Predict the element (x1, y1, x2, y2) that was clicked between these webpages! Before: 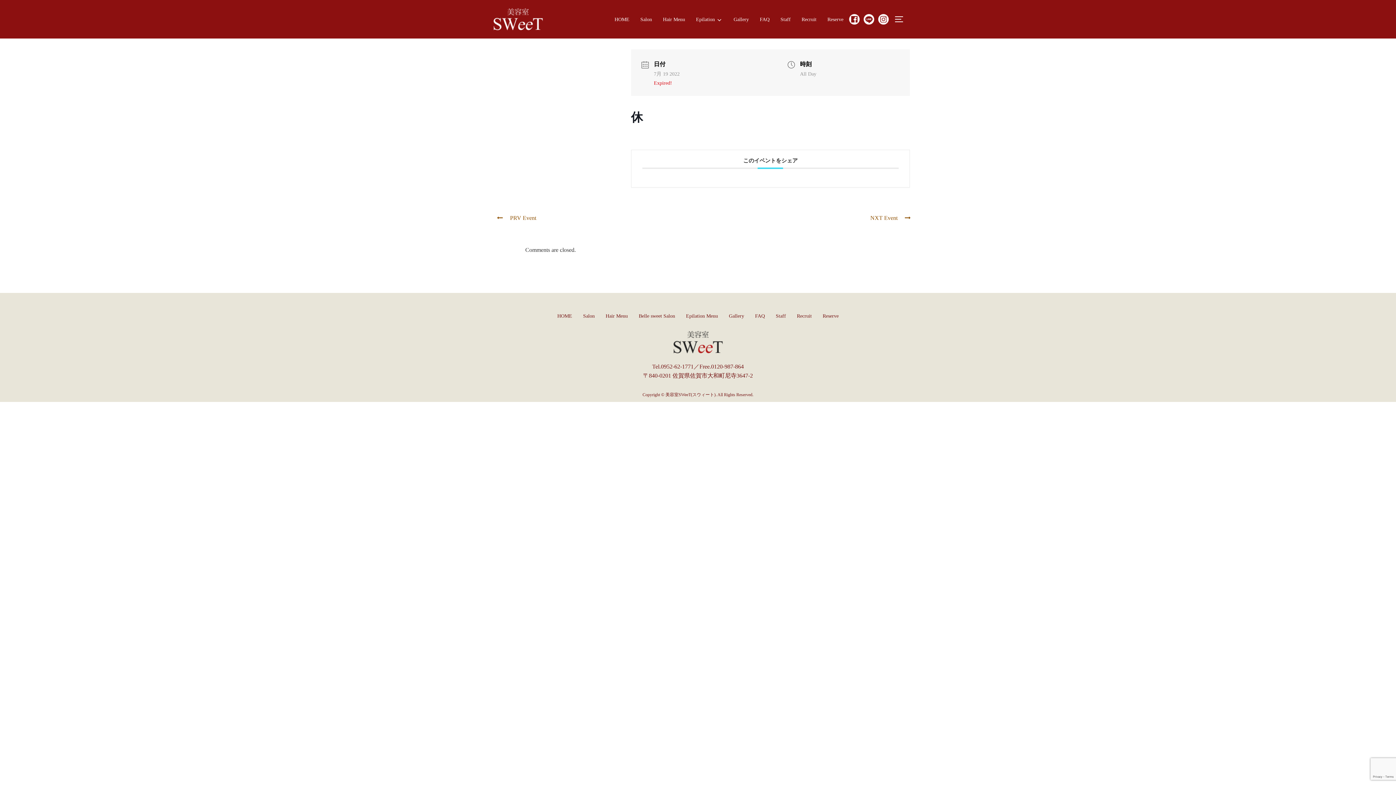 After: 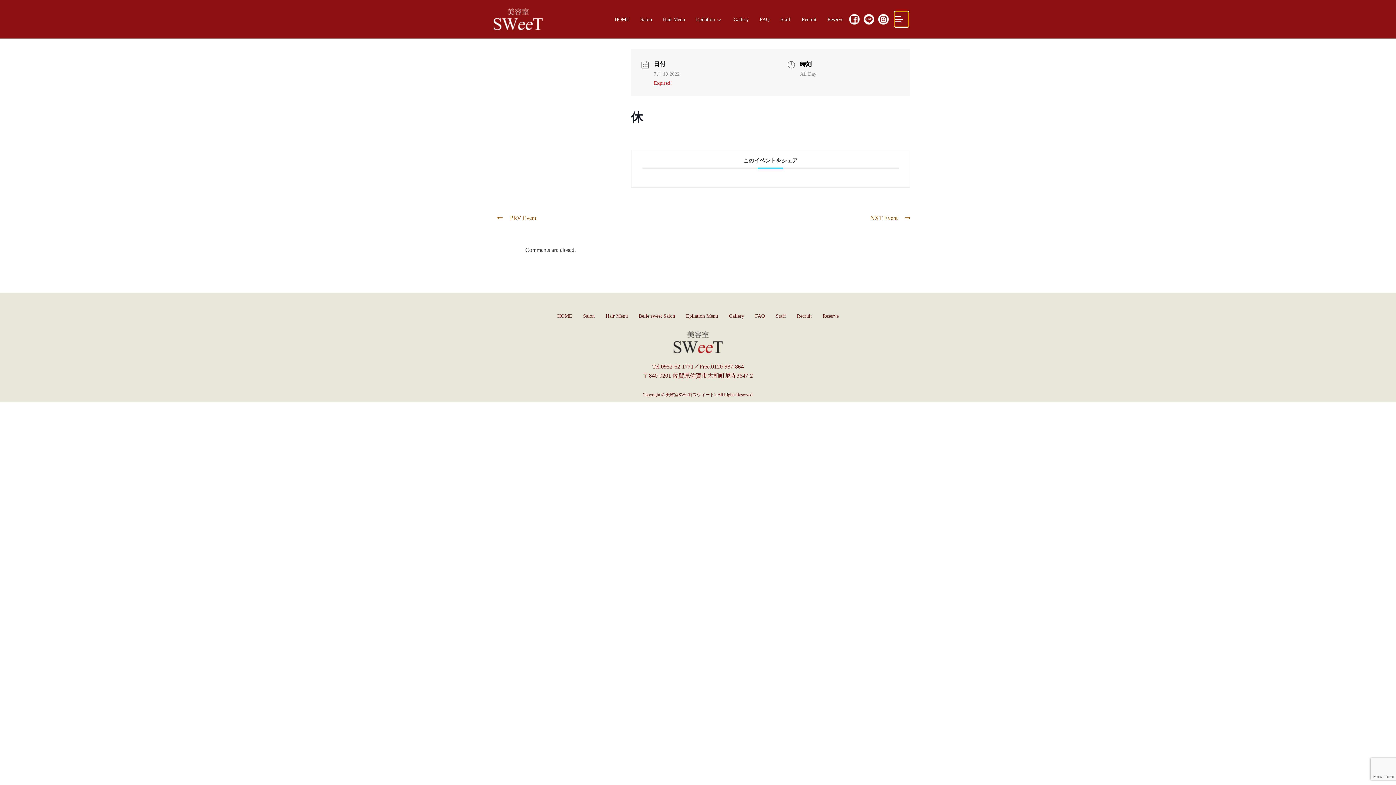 Action: bbox: (894, 11, 909, 27) label: TOGGLE SIDEBAR & NAVIGATION